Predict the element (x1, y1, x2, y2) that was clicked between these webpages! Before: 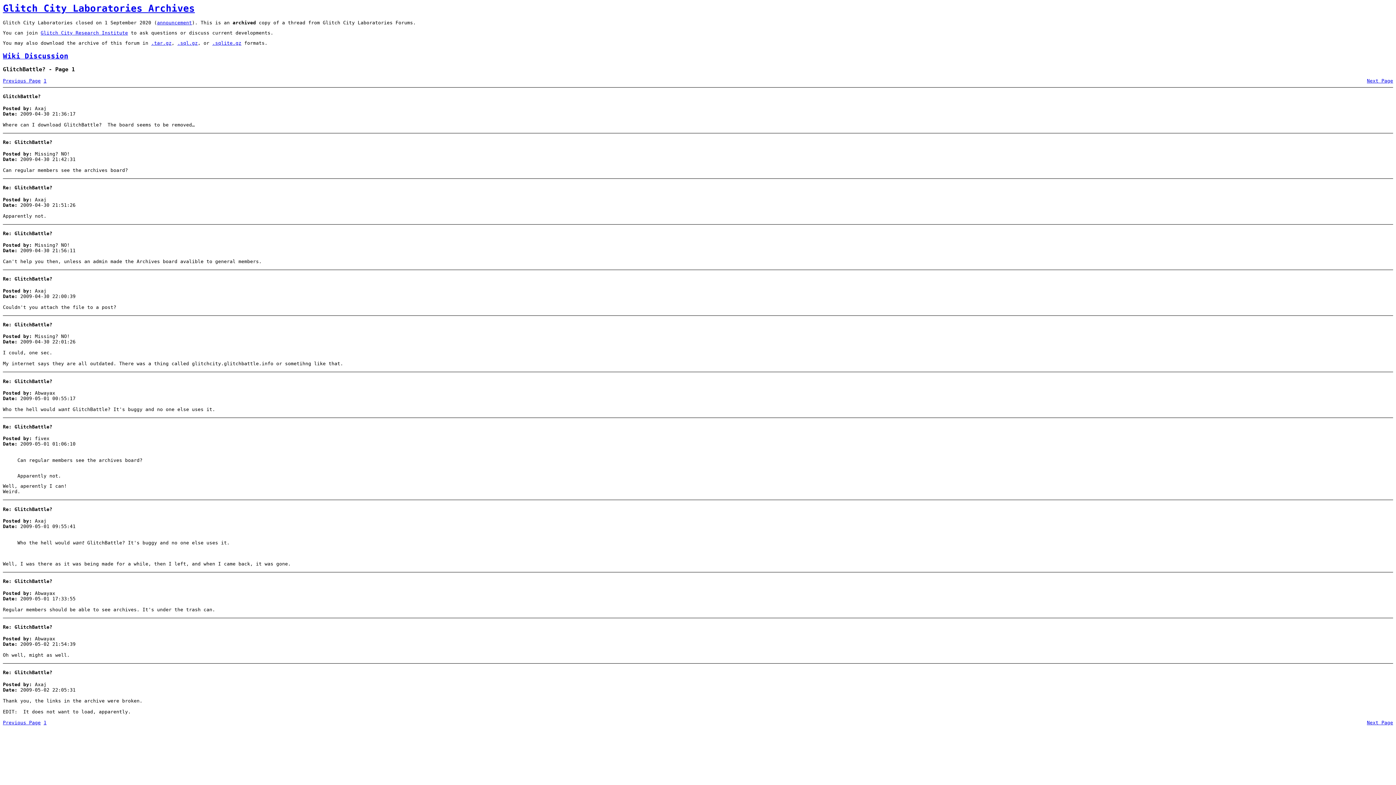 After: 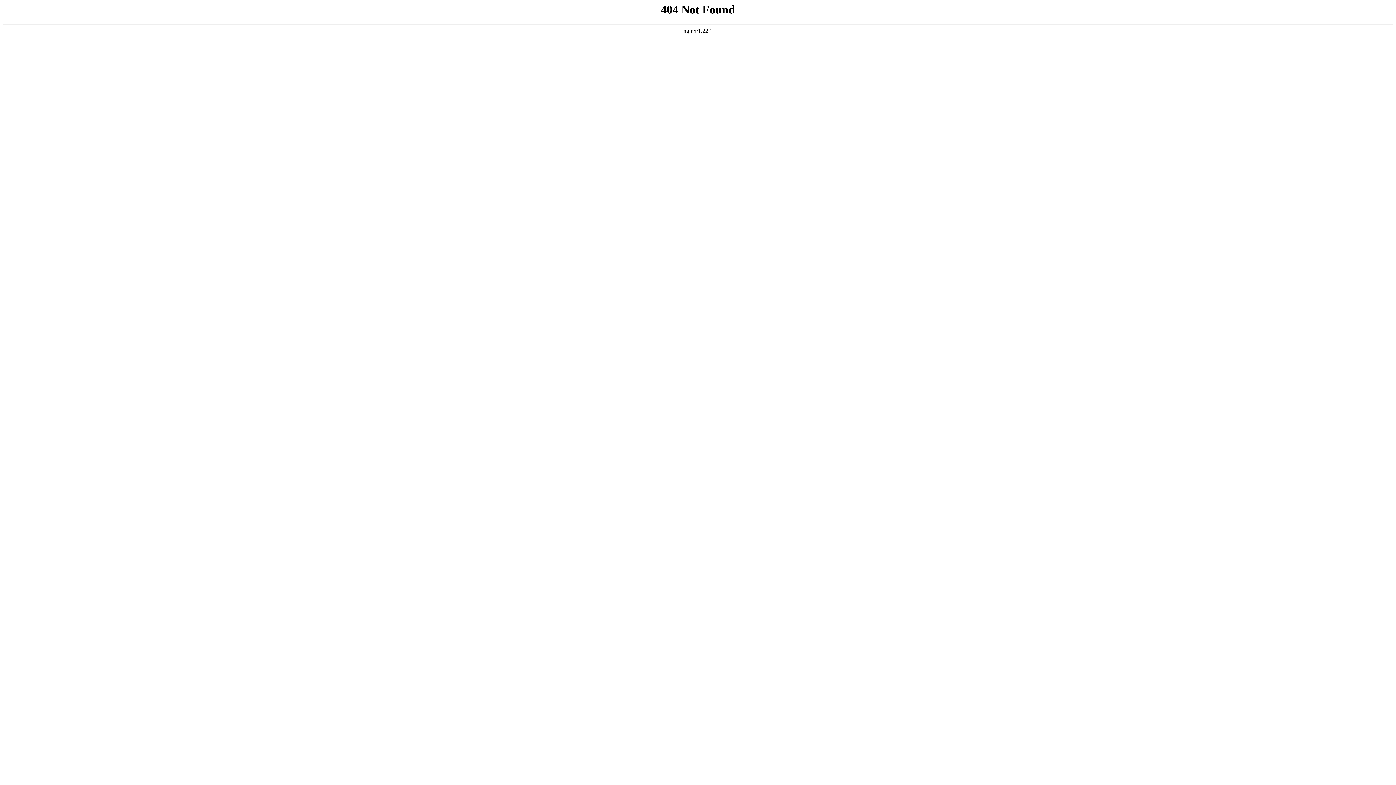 Action: bbox: (2, 720, 40, 725) label: Previous Page